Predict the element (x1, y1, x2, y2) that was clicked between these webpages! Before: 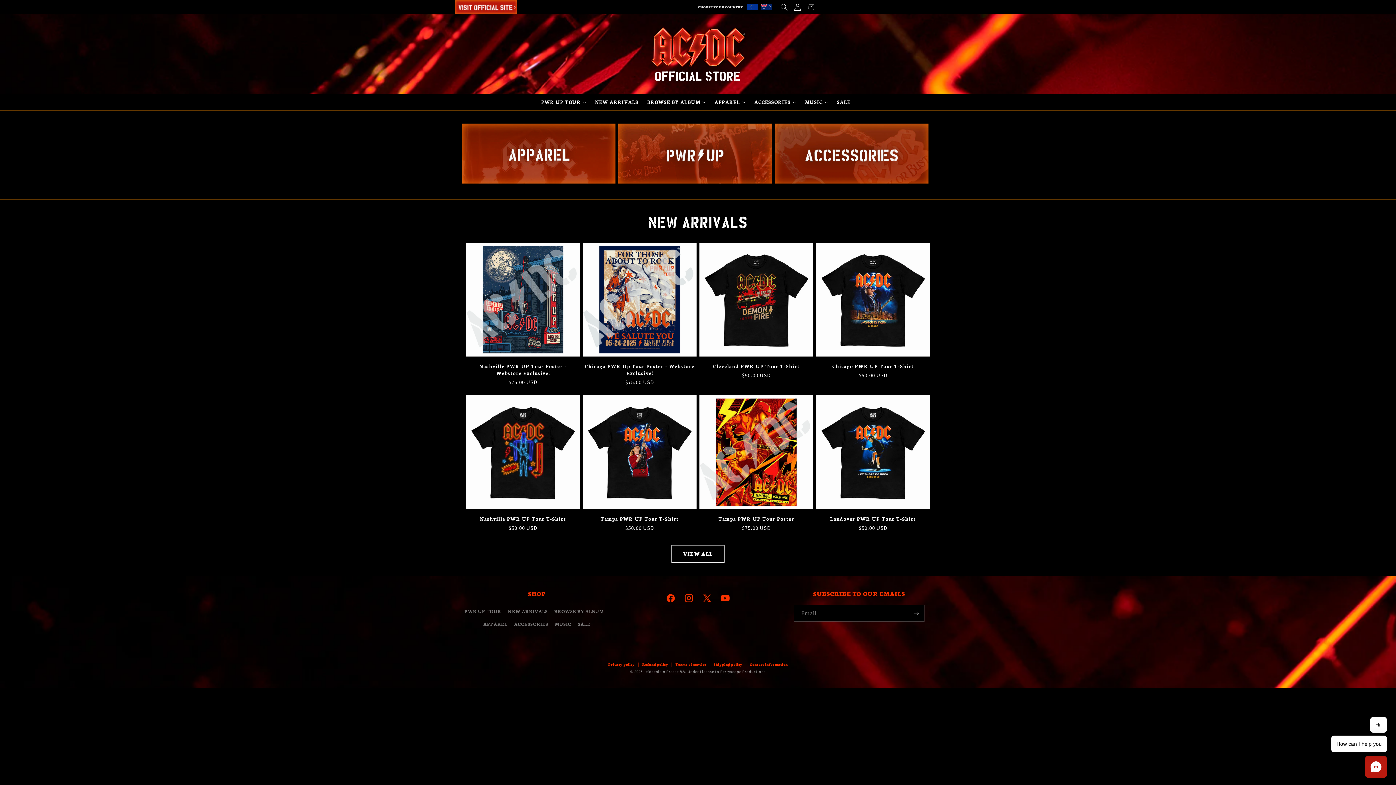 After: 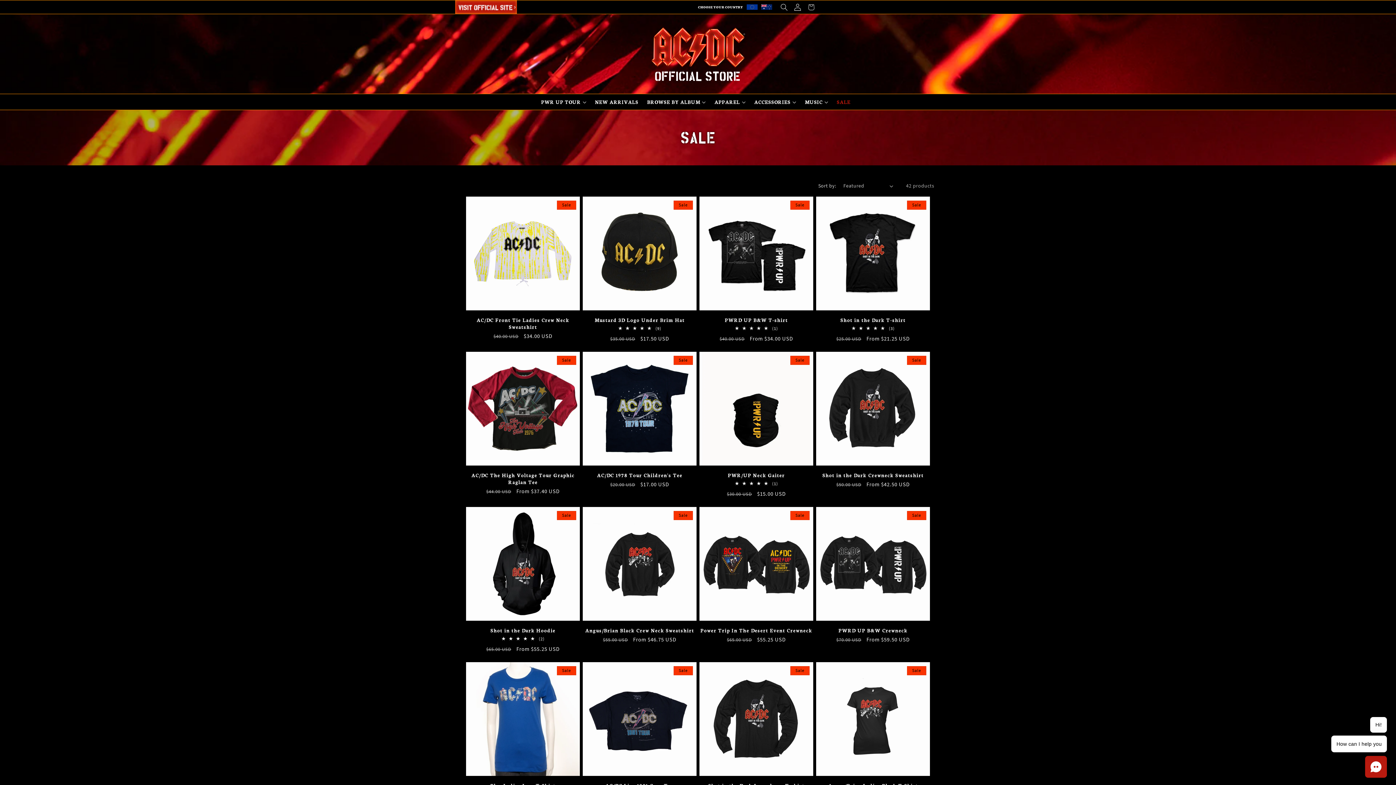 Action: bbox: (832, 94, 855, 109) label: SALE